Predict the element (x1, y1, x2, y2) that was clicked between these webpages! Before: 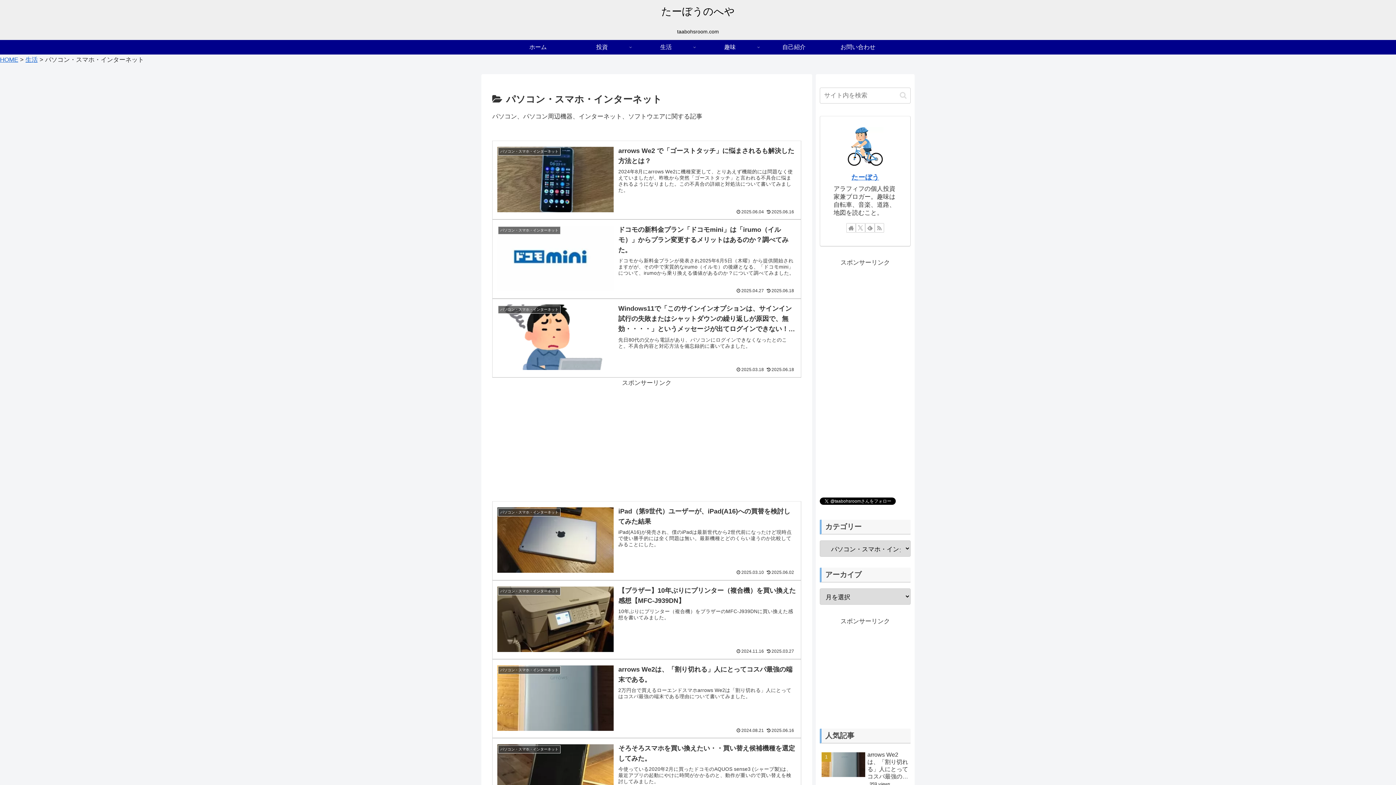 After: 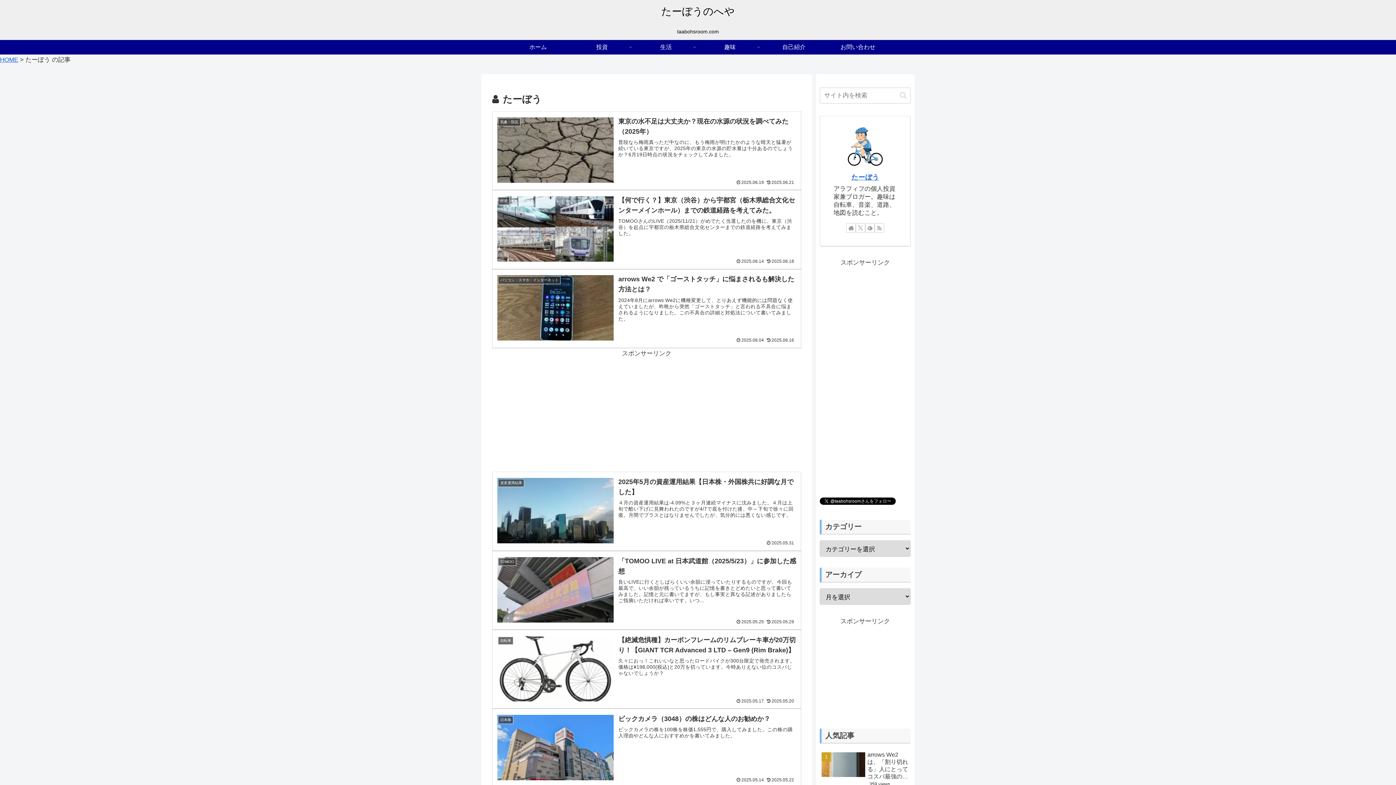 Action: label: たーぼう bbox: (851, 173, 879, 181)